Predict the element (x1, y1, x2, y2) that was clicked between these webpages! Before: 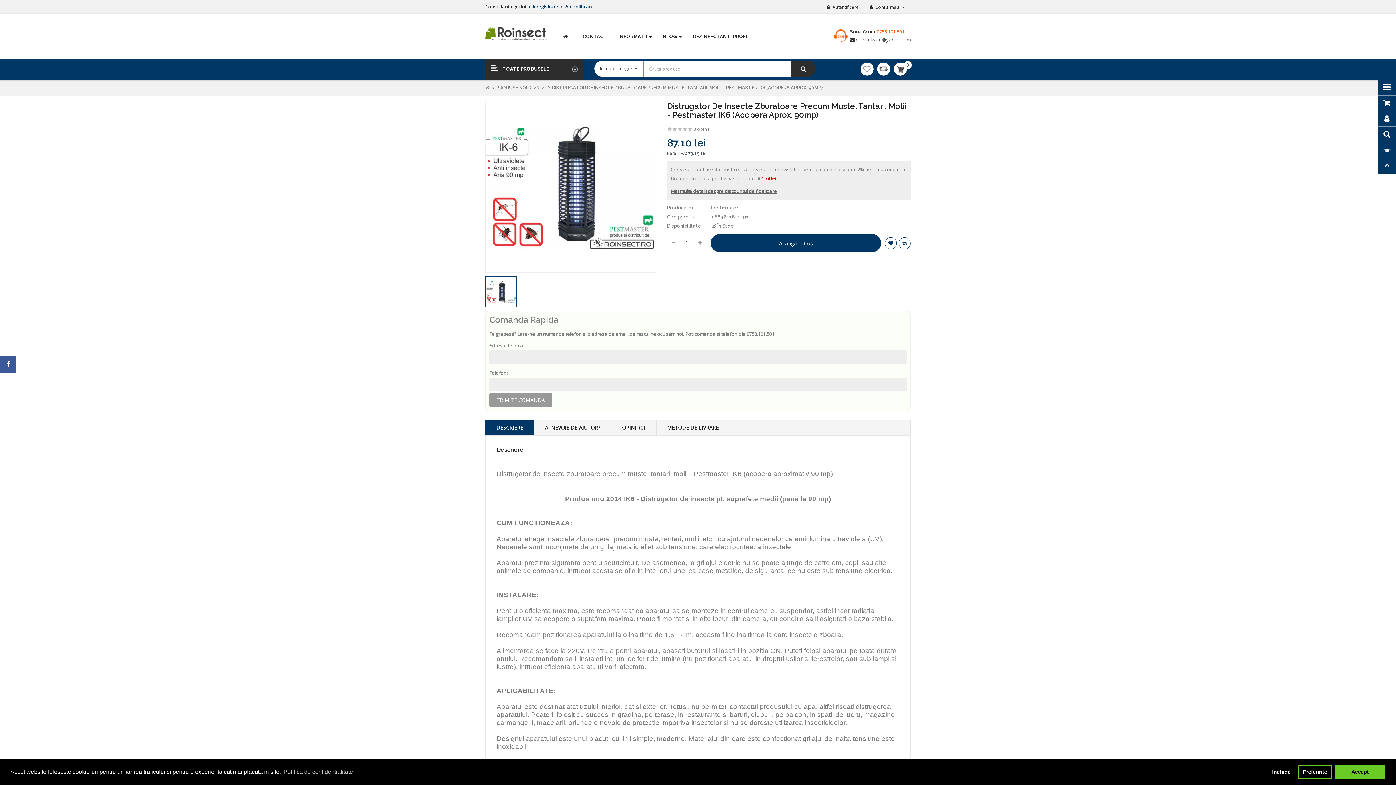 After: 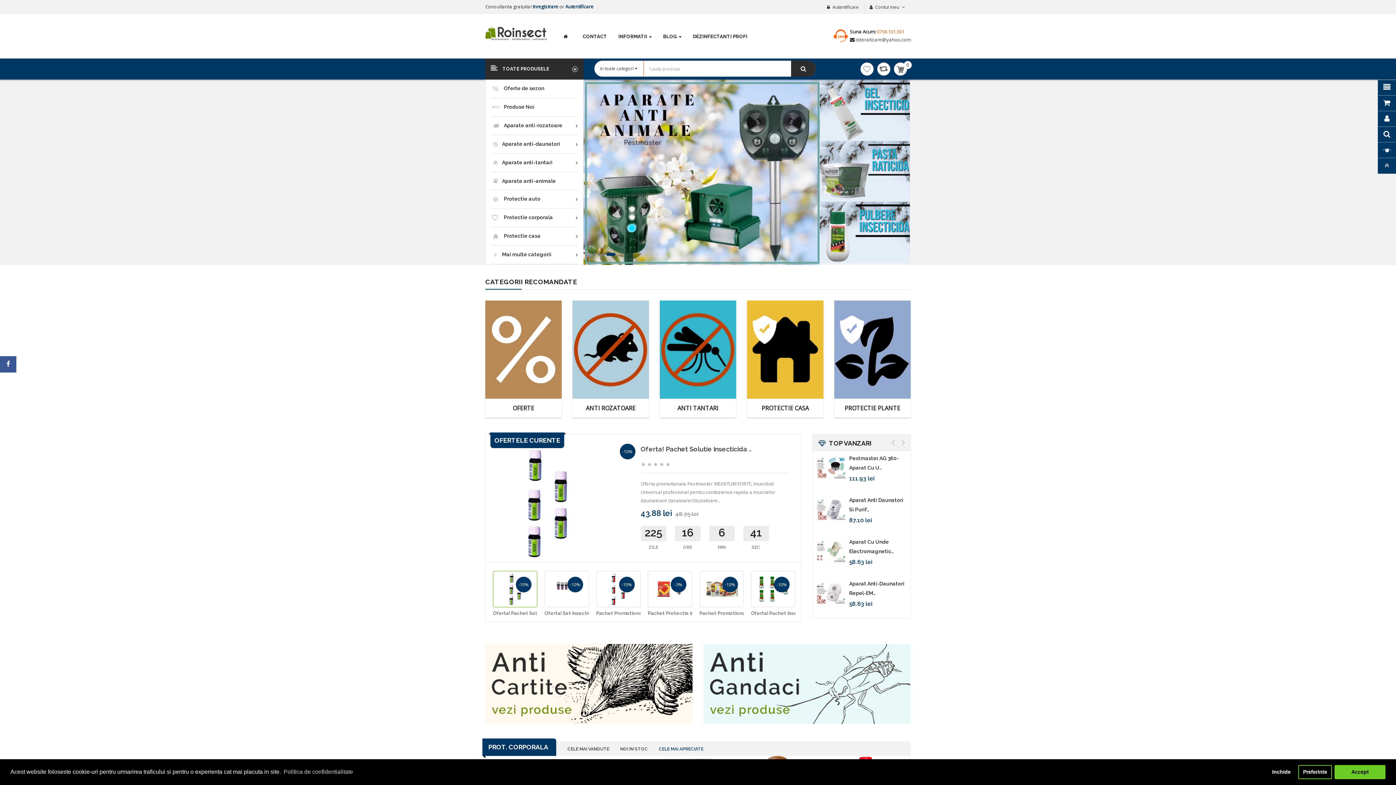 Action: bbox: (485, 85, 489, 90)